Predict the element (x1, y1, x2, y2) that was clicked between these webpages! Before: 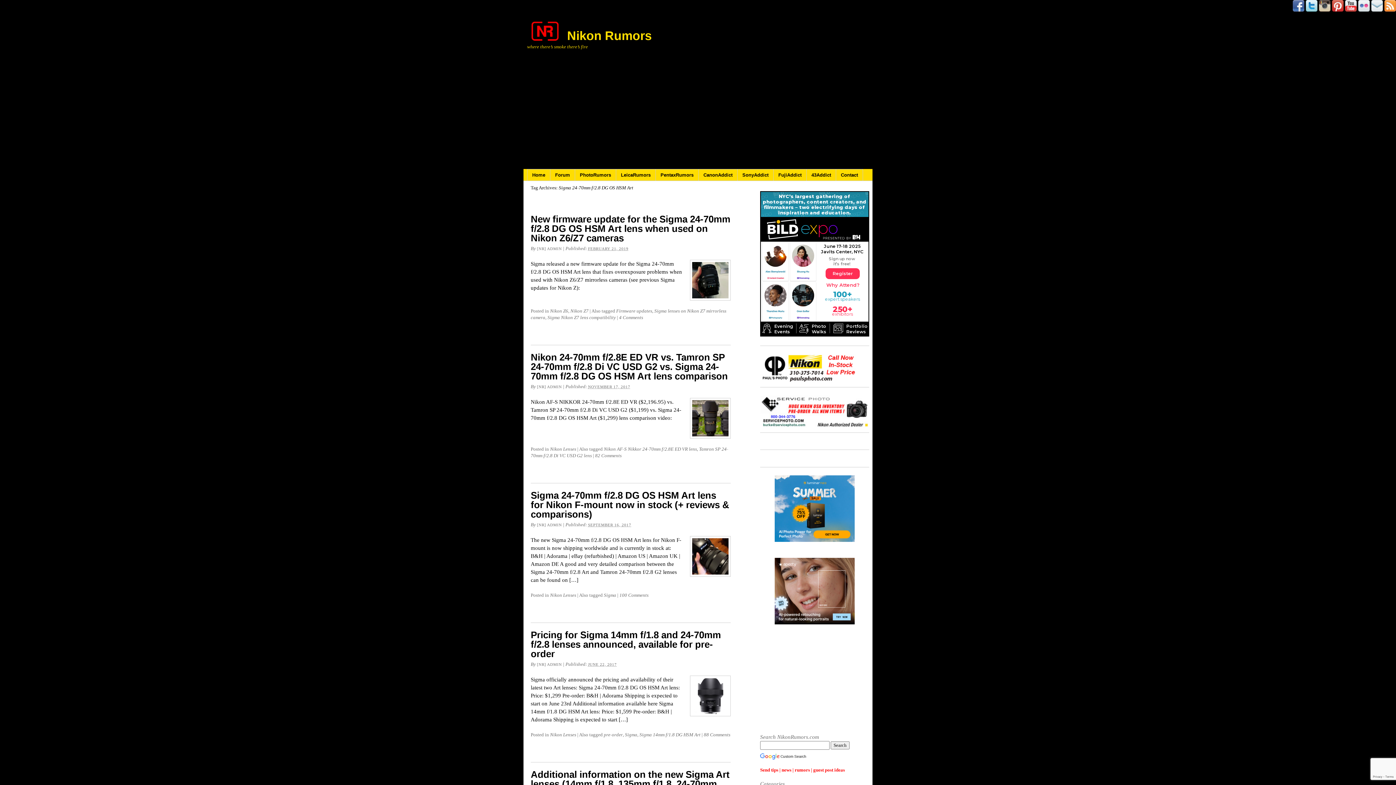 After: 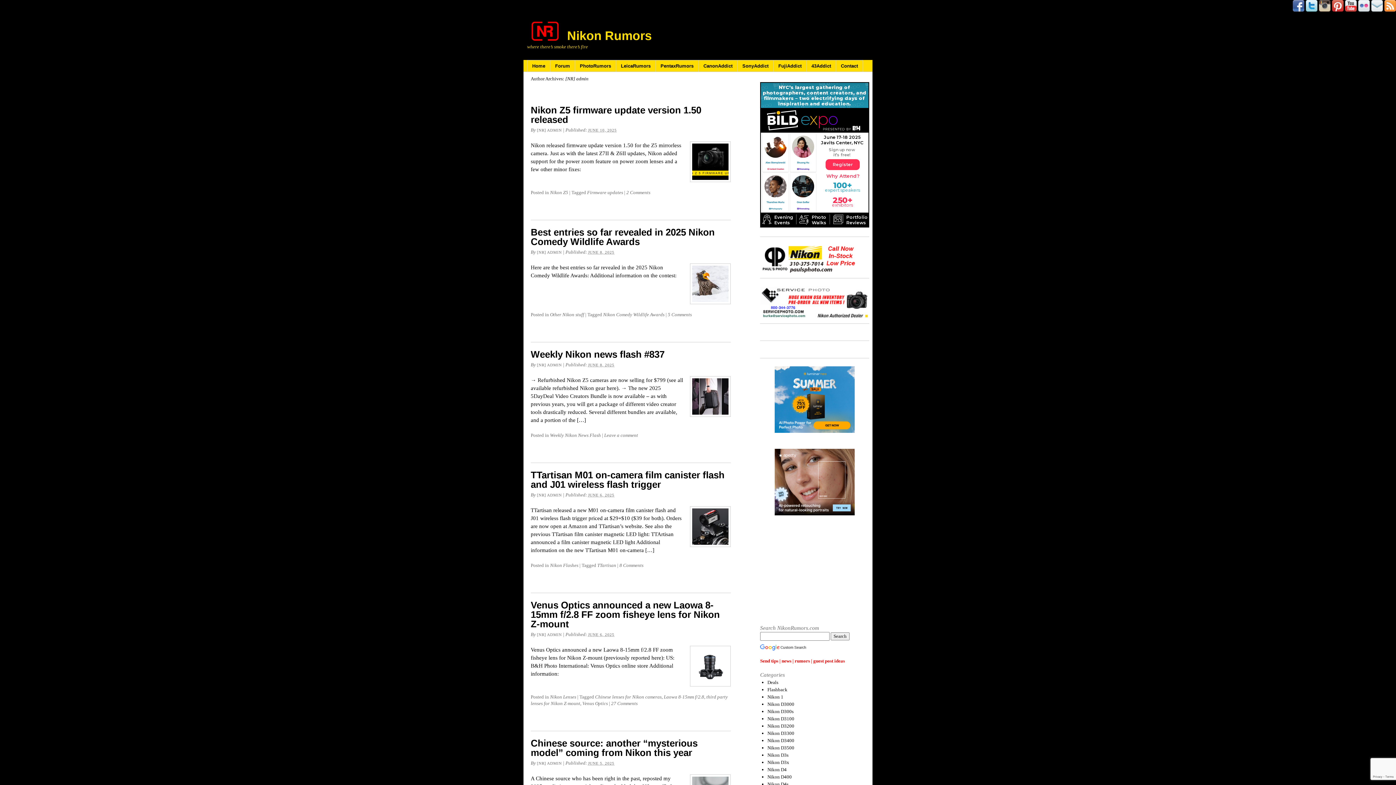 Action: label: [NR] ADMIN bbox: (537, 522, 562, 527)